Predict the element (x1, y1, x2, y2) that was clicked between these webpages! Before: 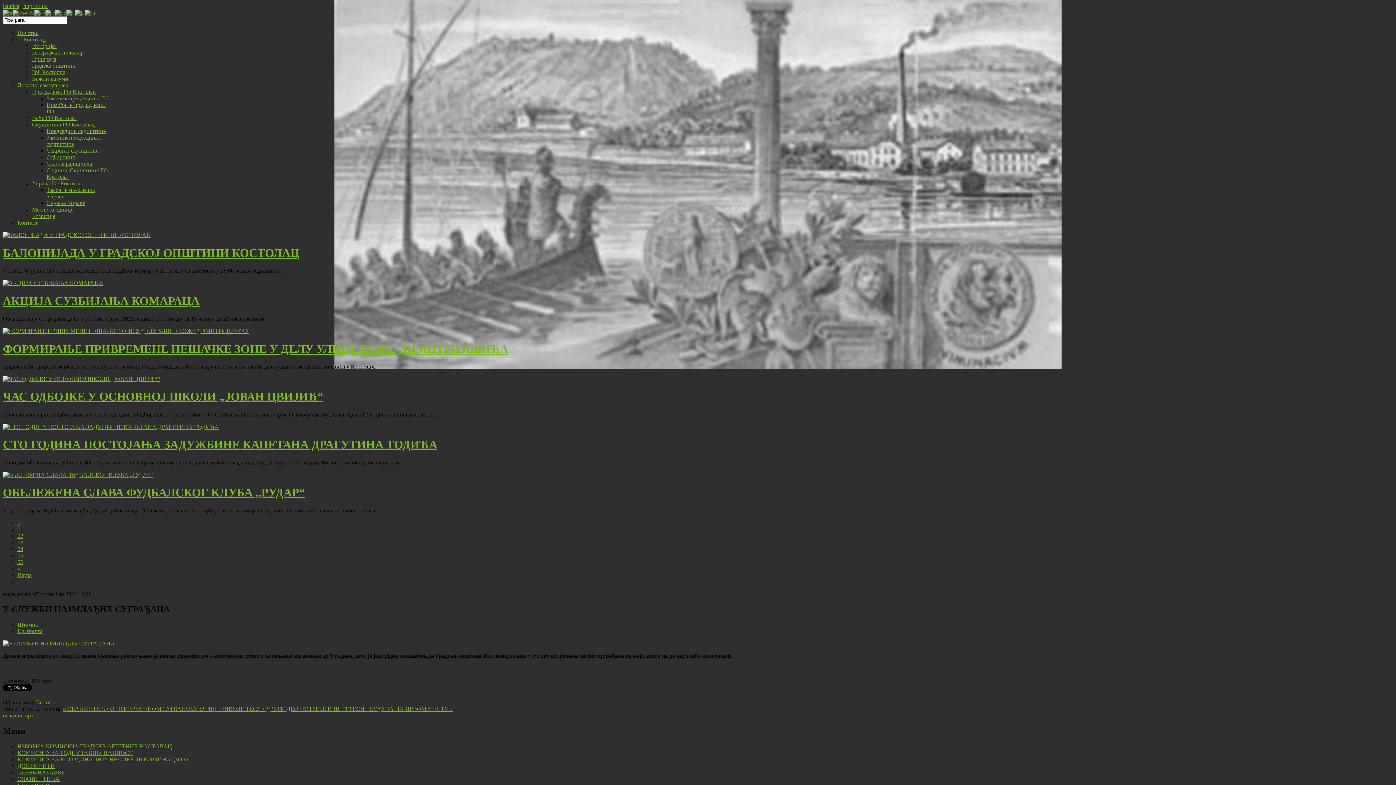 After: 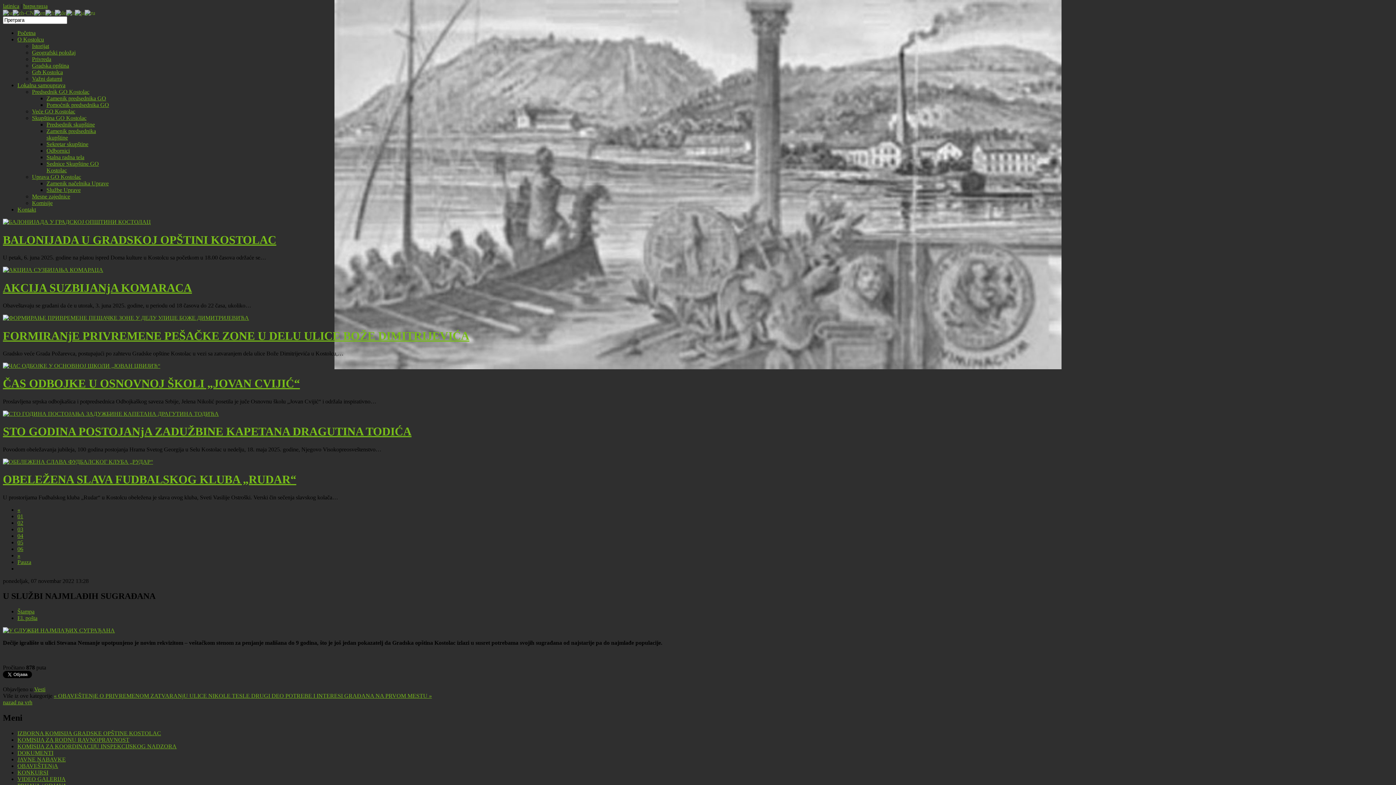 Action: bbox: (2, 2, 19, 9) label: latinica